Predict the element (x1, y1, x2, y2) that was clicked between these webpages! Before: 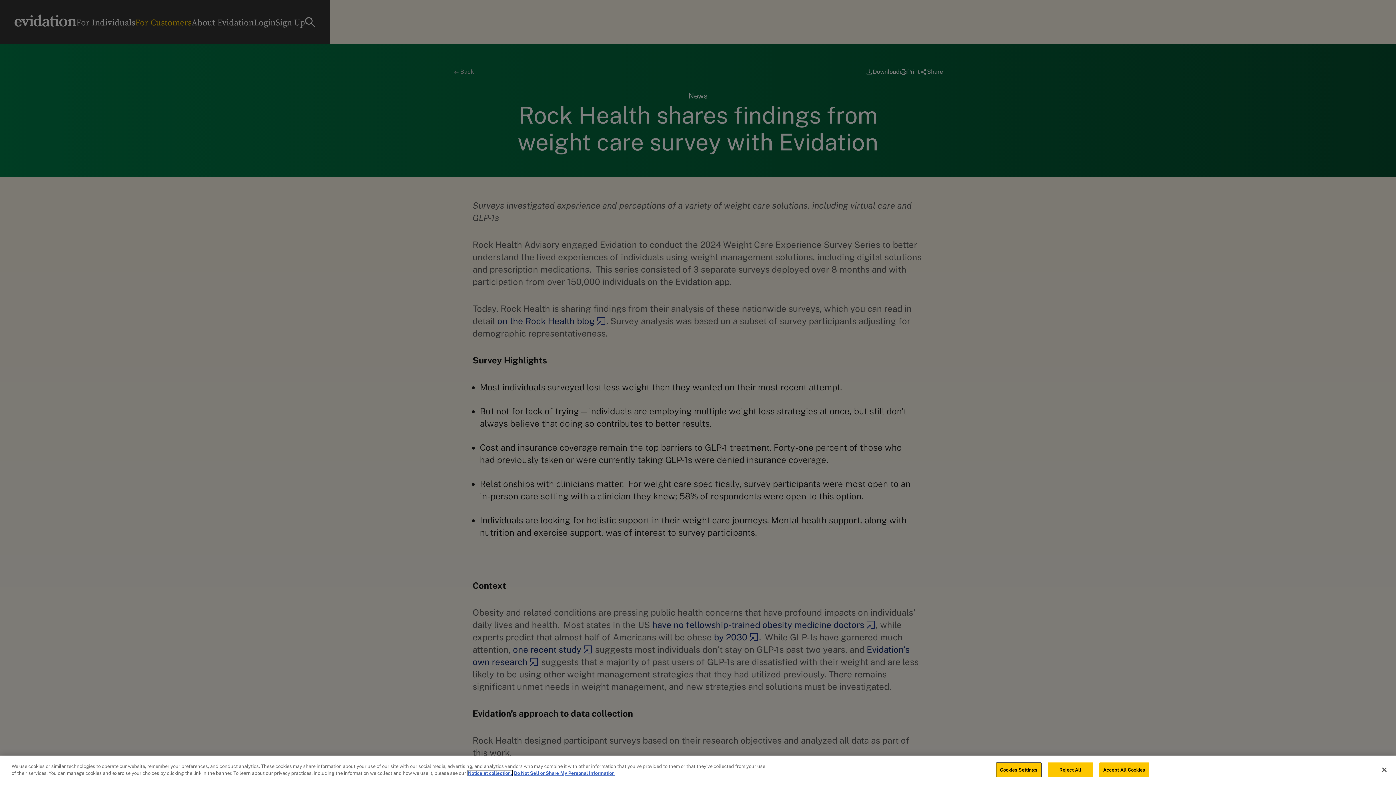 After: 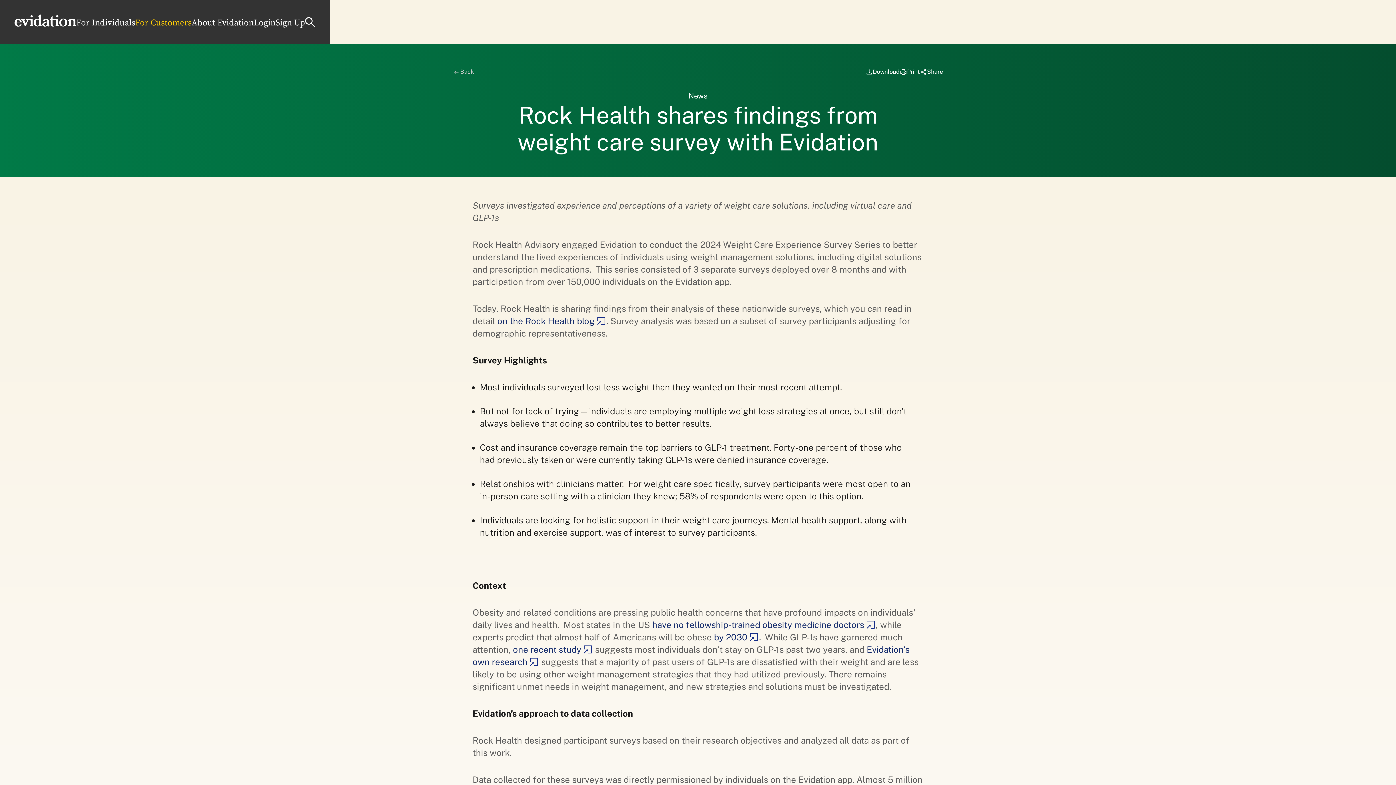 Action: bbox: (1047, 762, 1093, 777) label: Reject All